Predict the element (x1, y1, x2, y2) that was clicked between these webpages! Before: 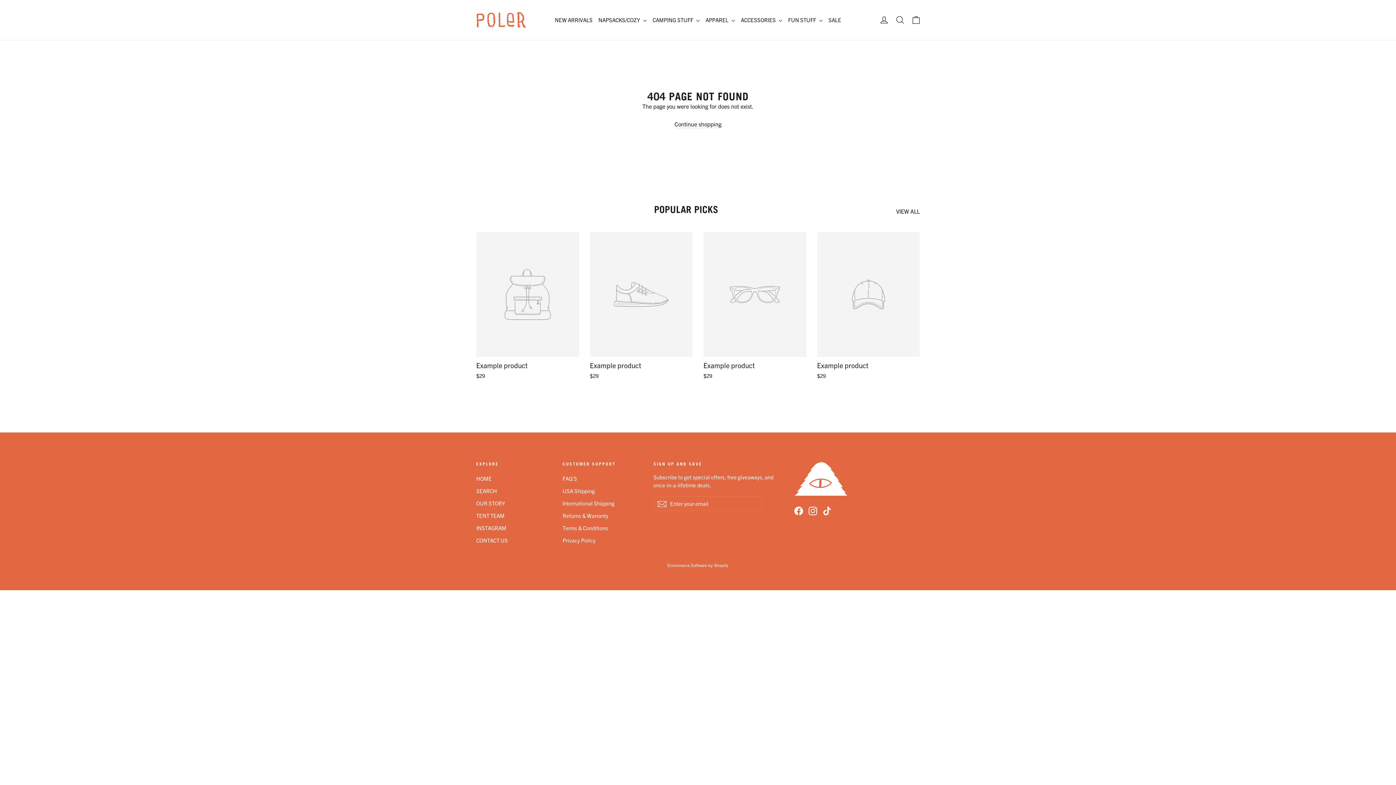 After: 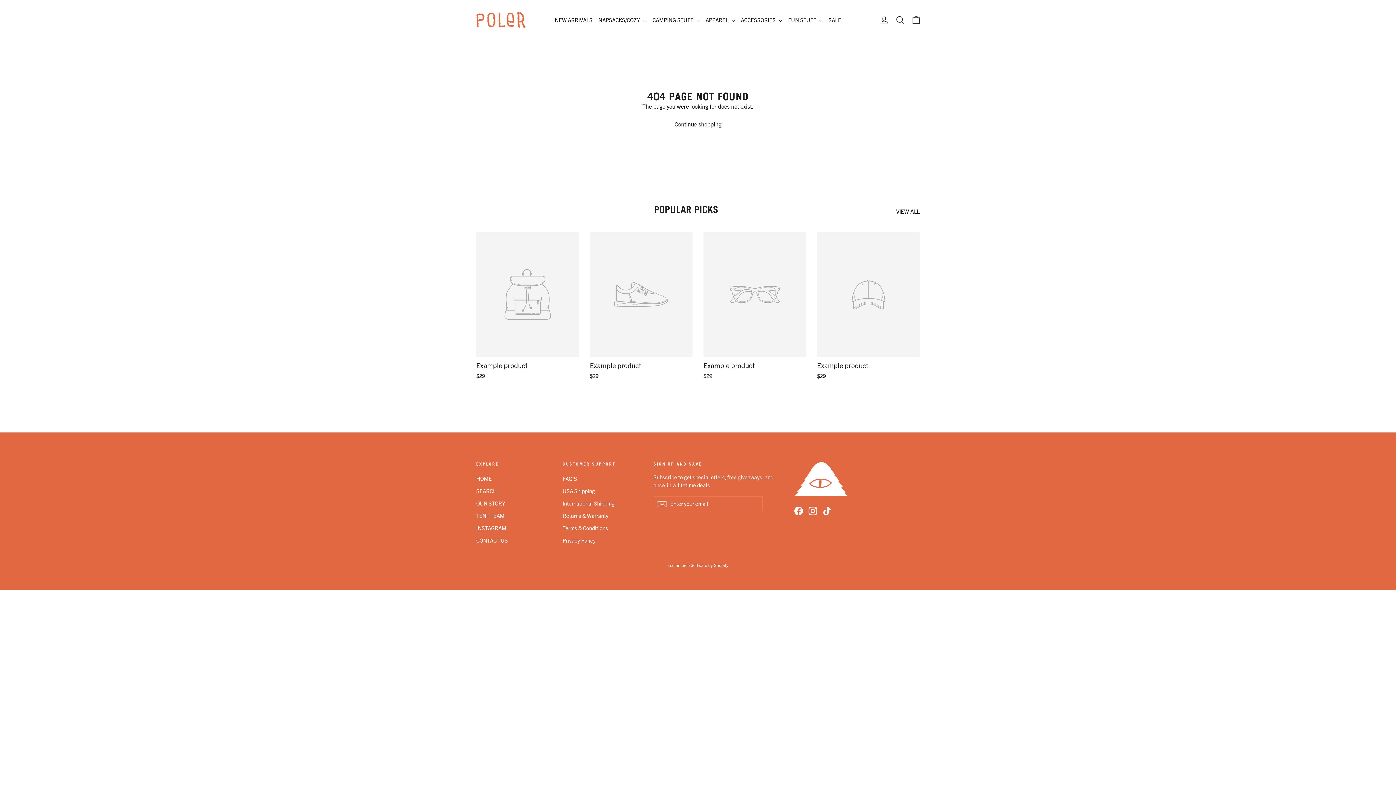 Action: bbox: (896, 204, 920, 215) label: VIEW ALL